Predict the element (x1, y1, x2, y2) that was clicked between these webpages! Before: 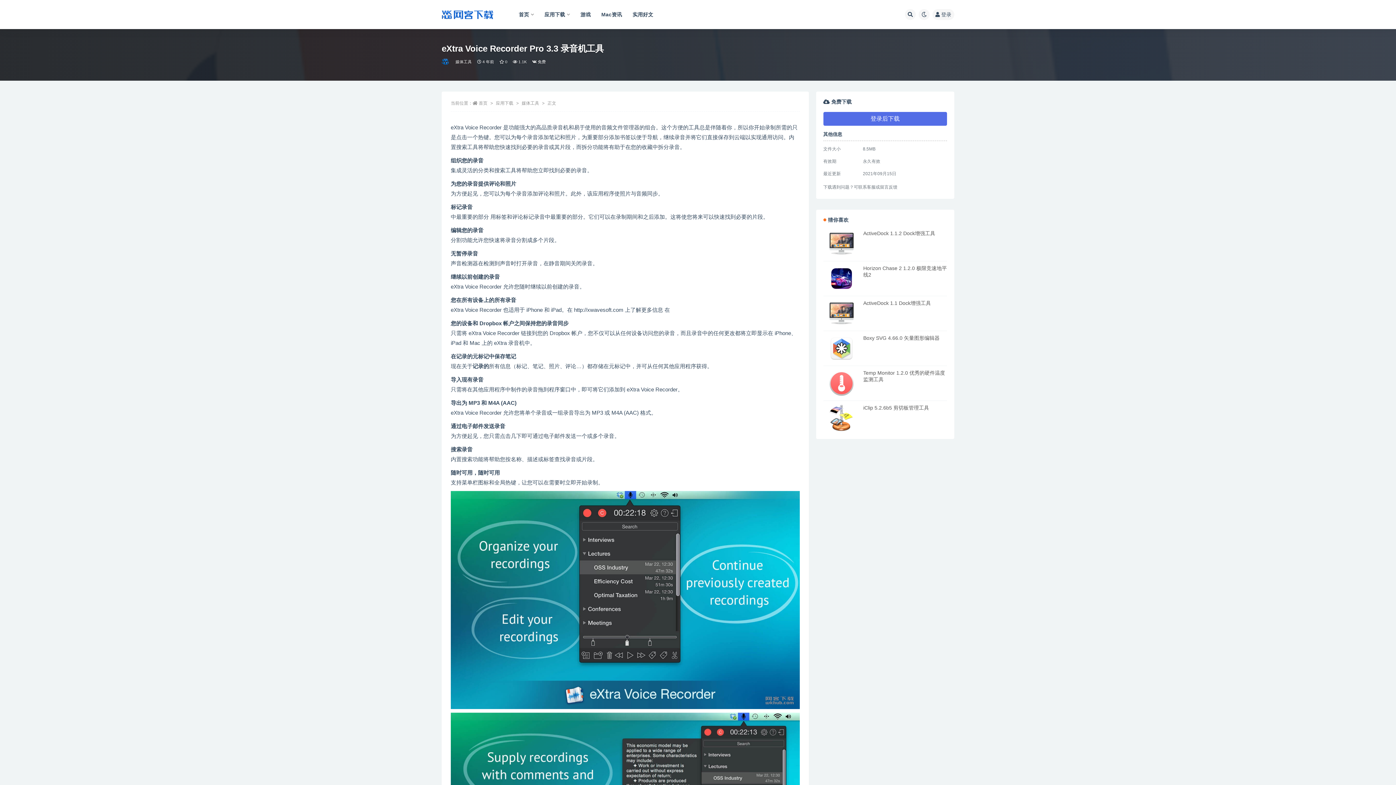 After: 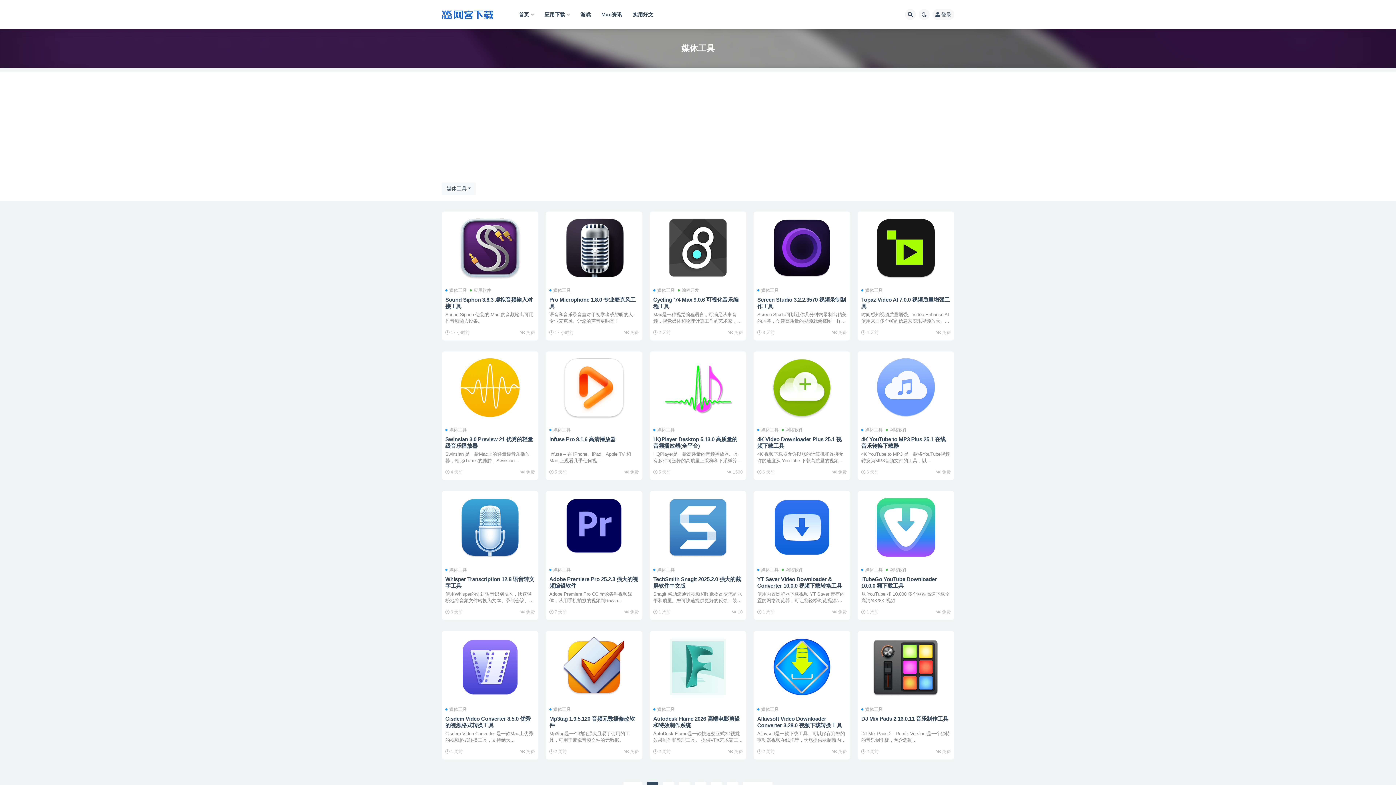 Action: bbox: (521, 100, 539, 105) label: 媒体工具